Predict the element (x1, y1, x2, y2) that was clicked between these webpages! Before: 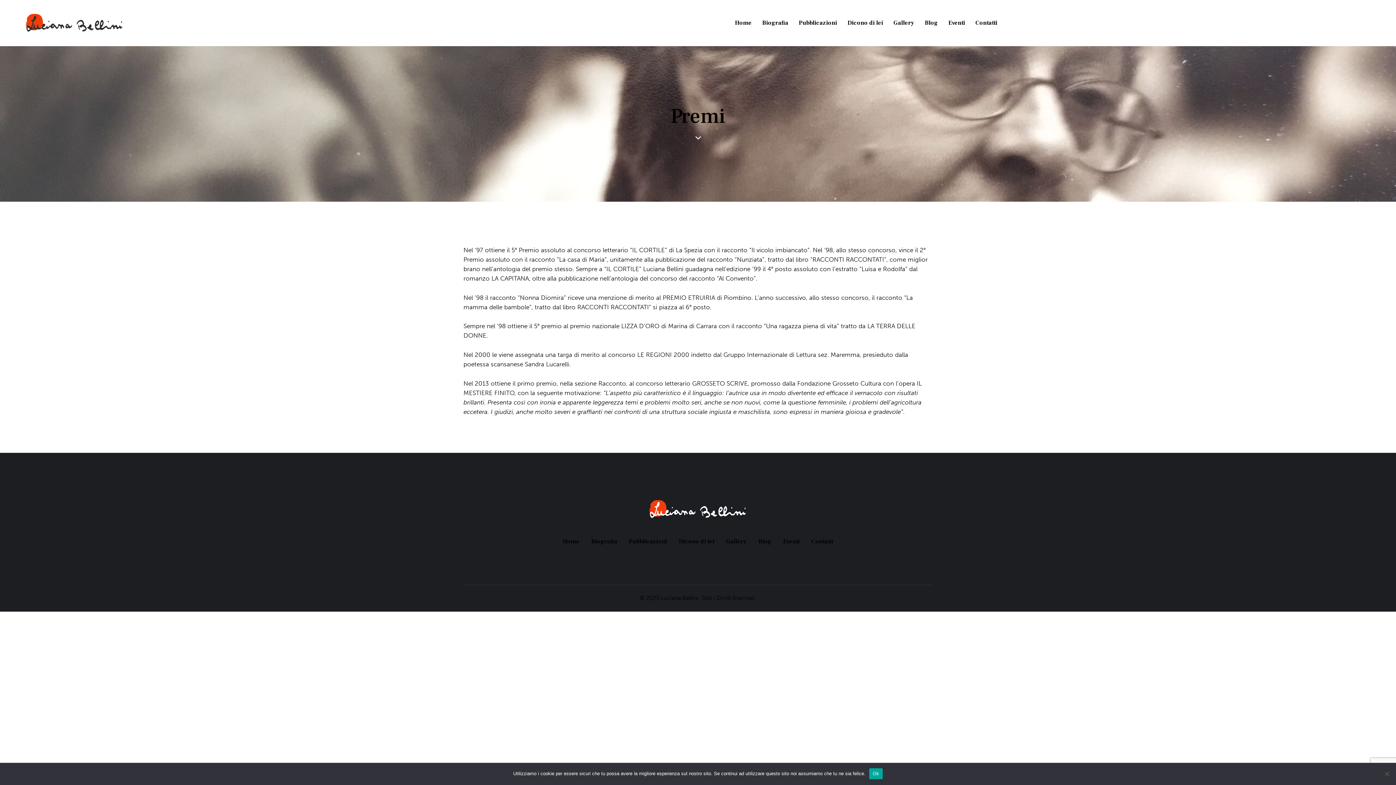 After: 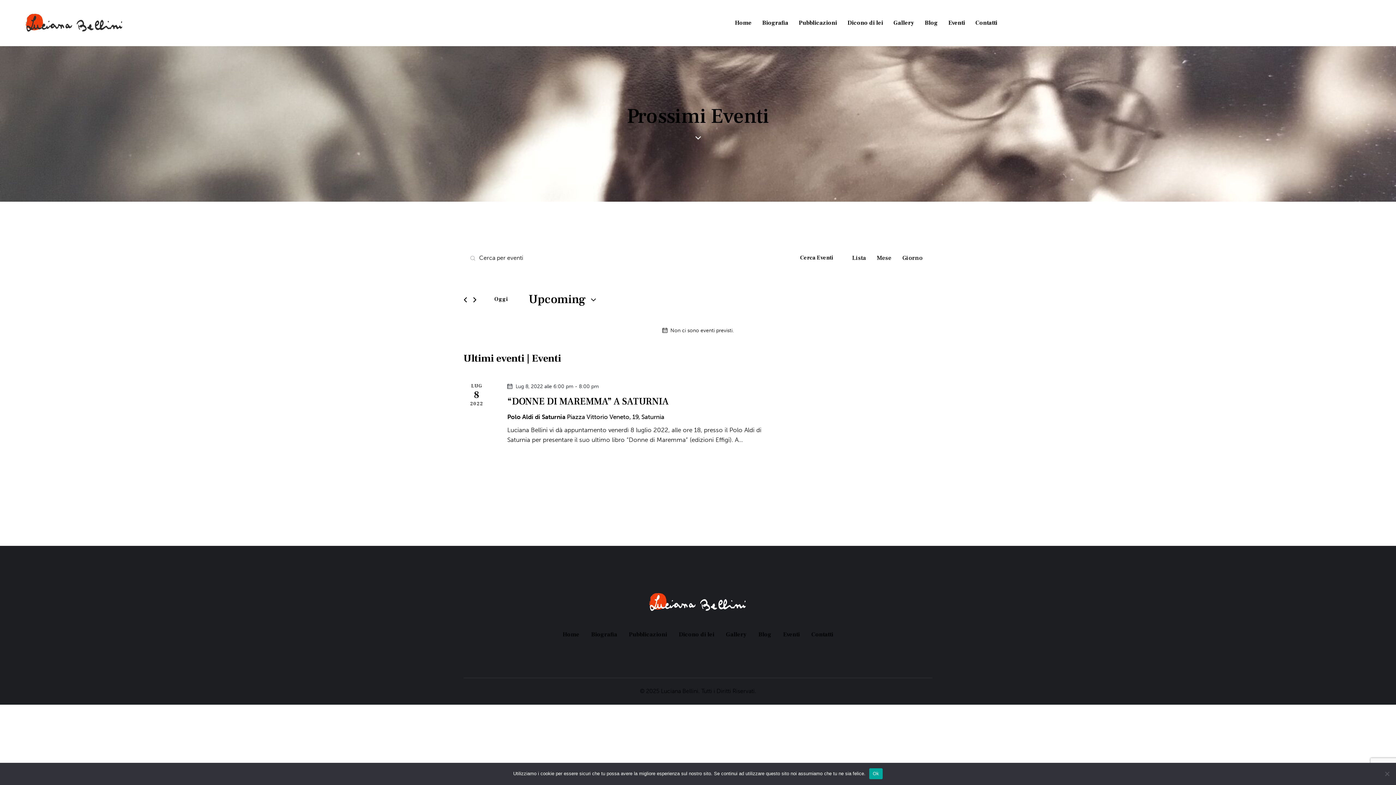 Action: bbox: (777, 534, 805, 549) label: Eventi